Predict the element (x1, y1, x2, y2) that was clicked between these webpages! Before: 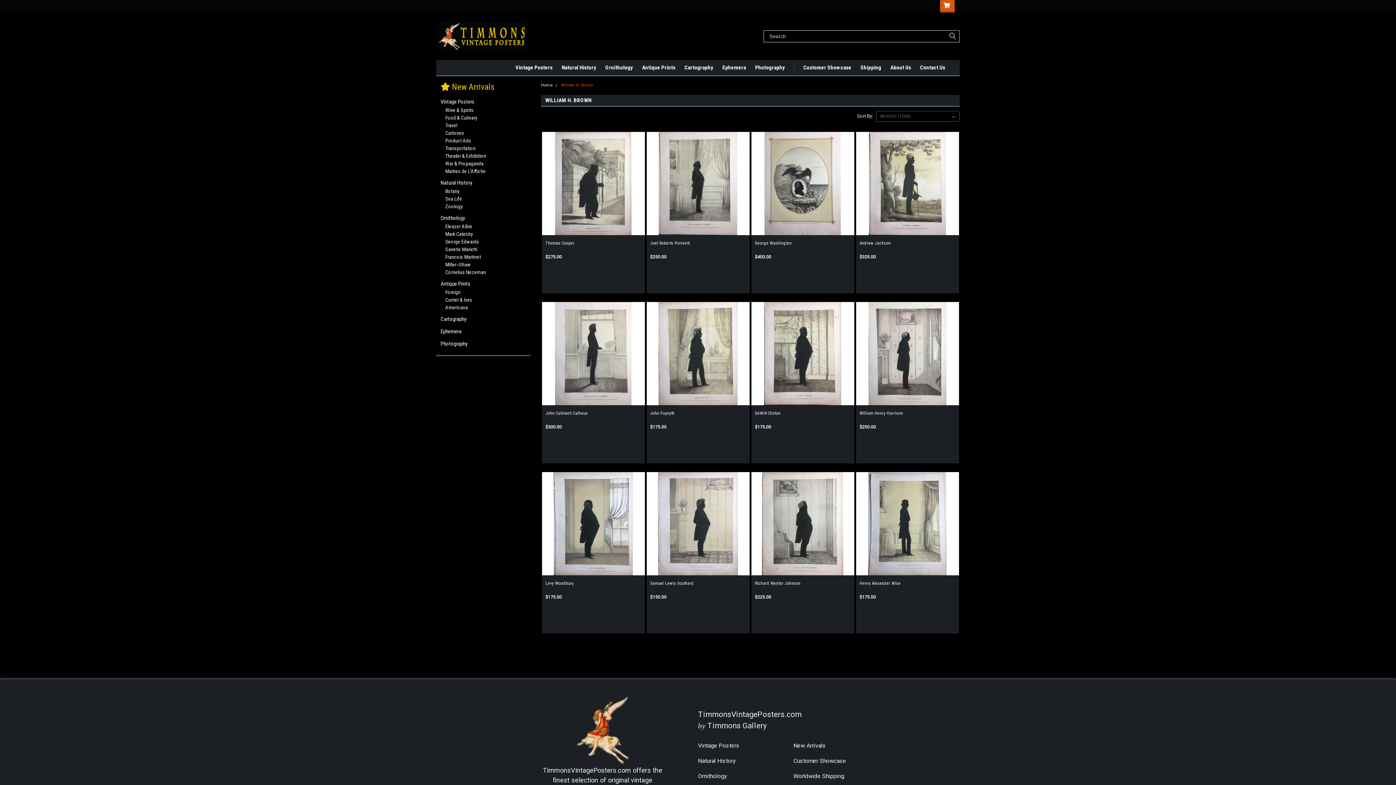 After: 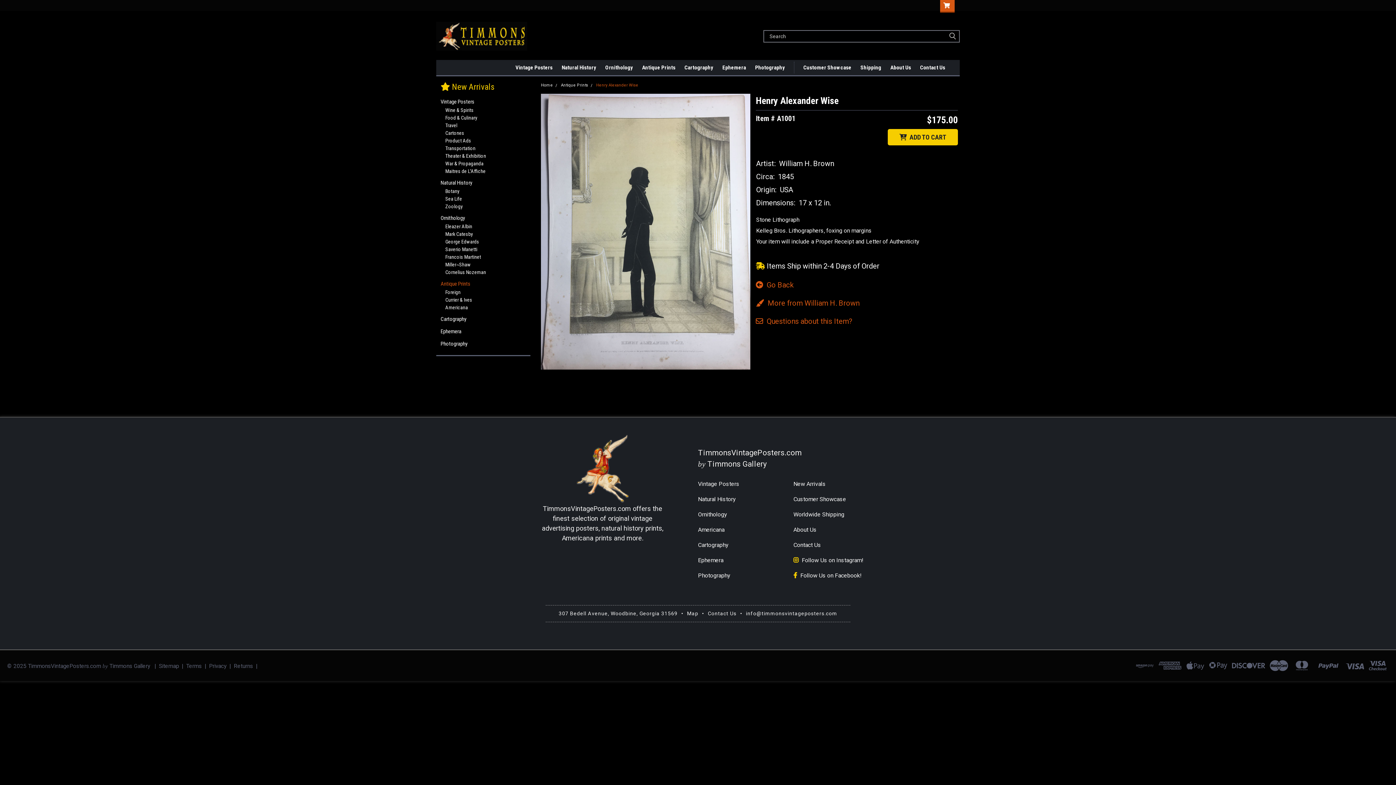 Action: bbox: (856, 472, 959, 575)